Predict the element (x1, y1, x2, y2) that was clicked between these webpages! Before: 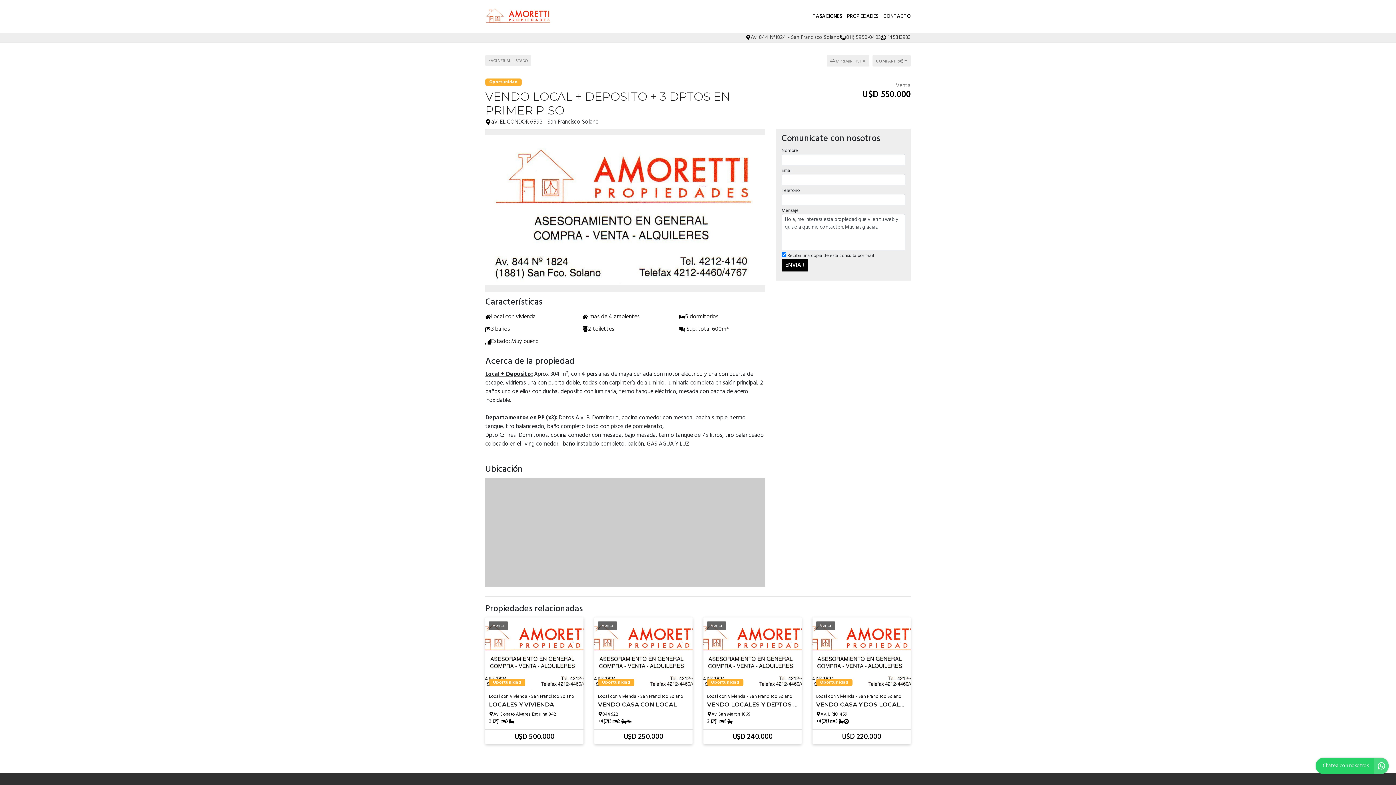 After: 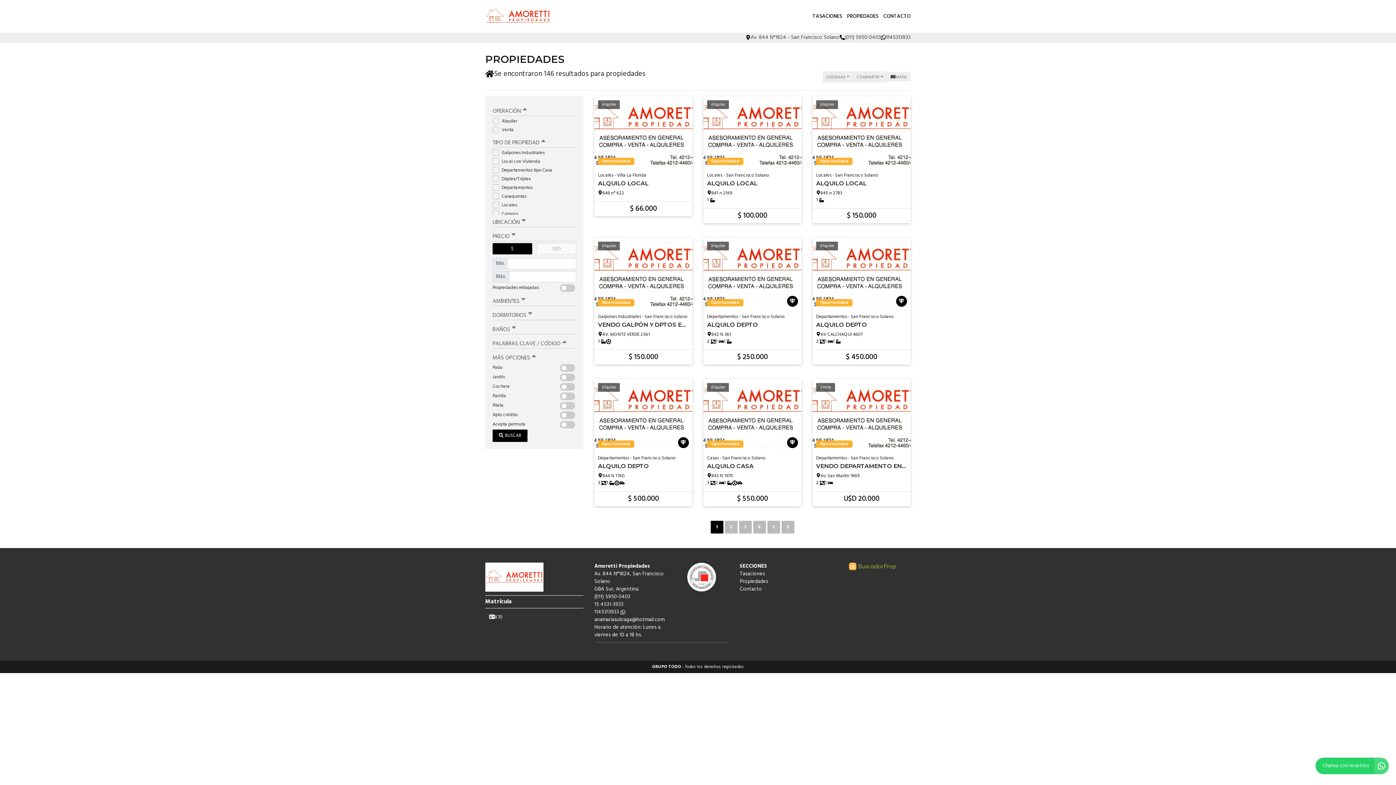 Action: label: VOLVER AL LISTADO bbox: (485, 55, 531, 65)